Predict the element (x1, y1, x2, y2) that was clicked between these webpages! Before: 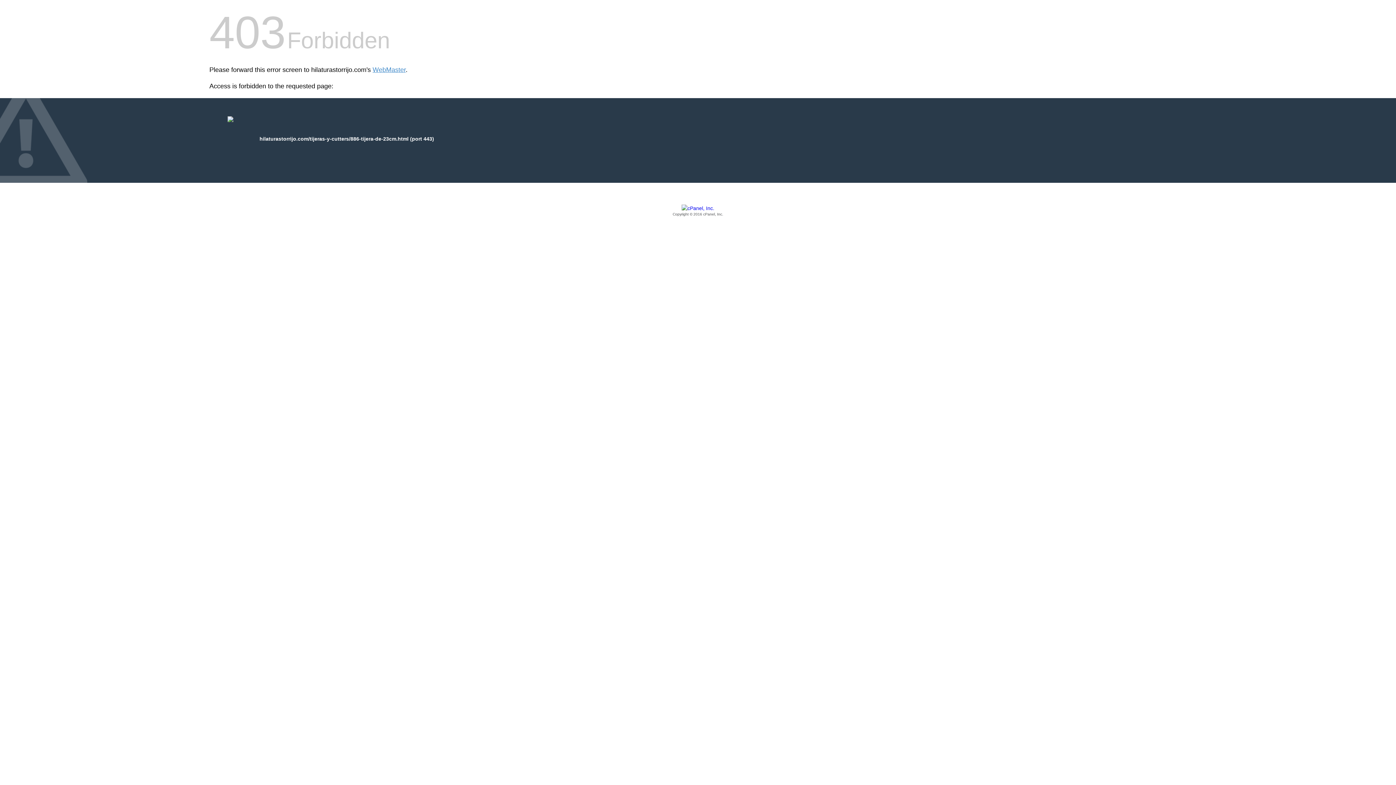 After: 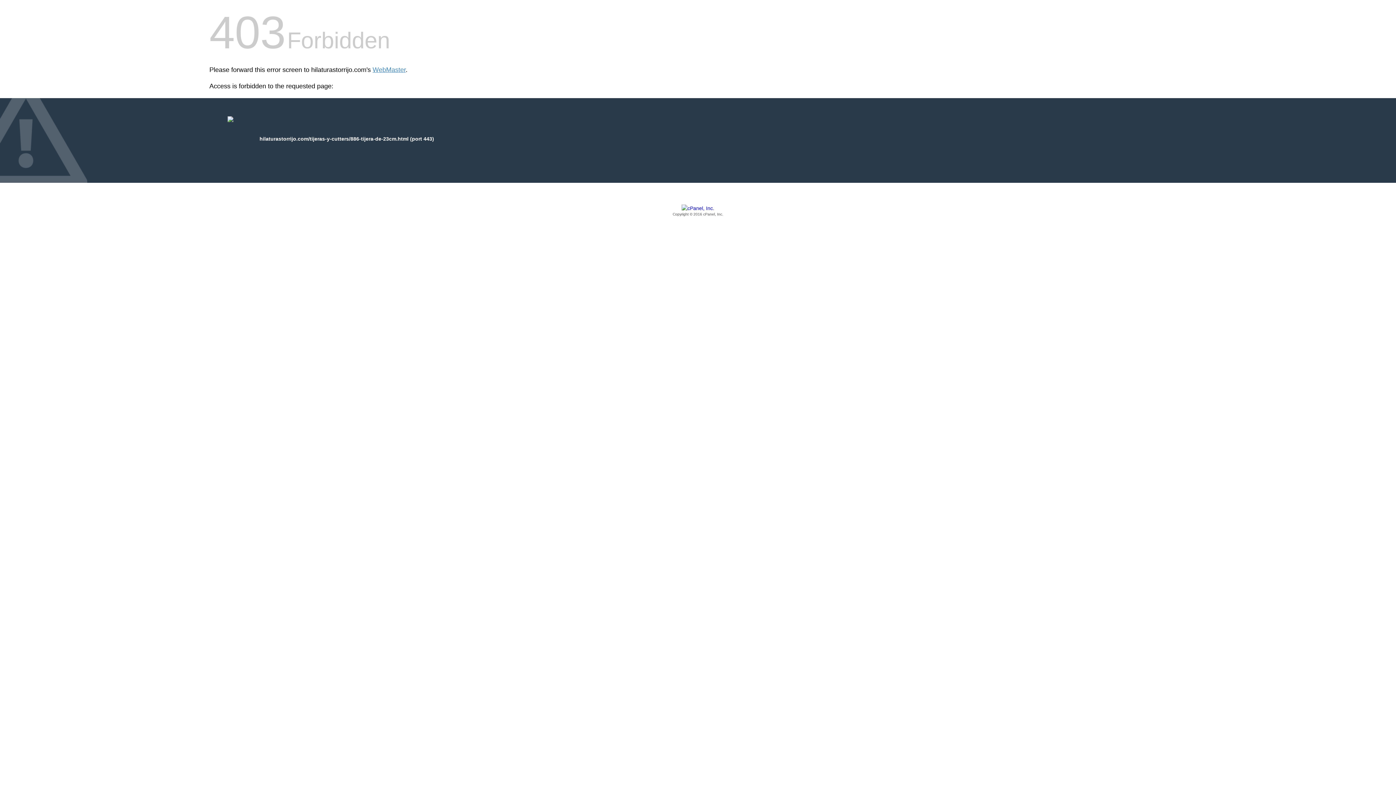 Action: bbox: (209, 205, 1186, 217) label: Copyright © 2016 cPanel, Inc.